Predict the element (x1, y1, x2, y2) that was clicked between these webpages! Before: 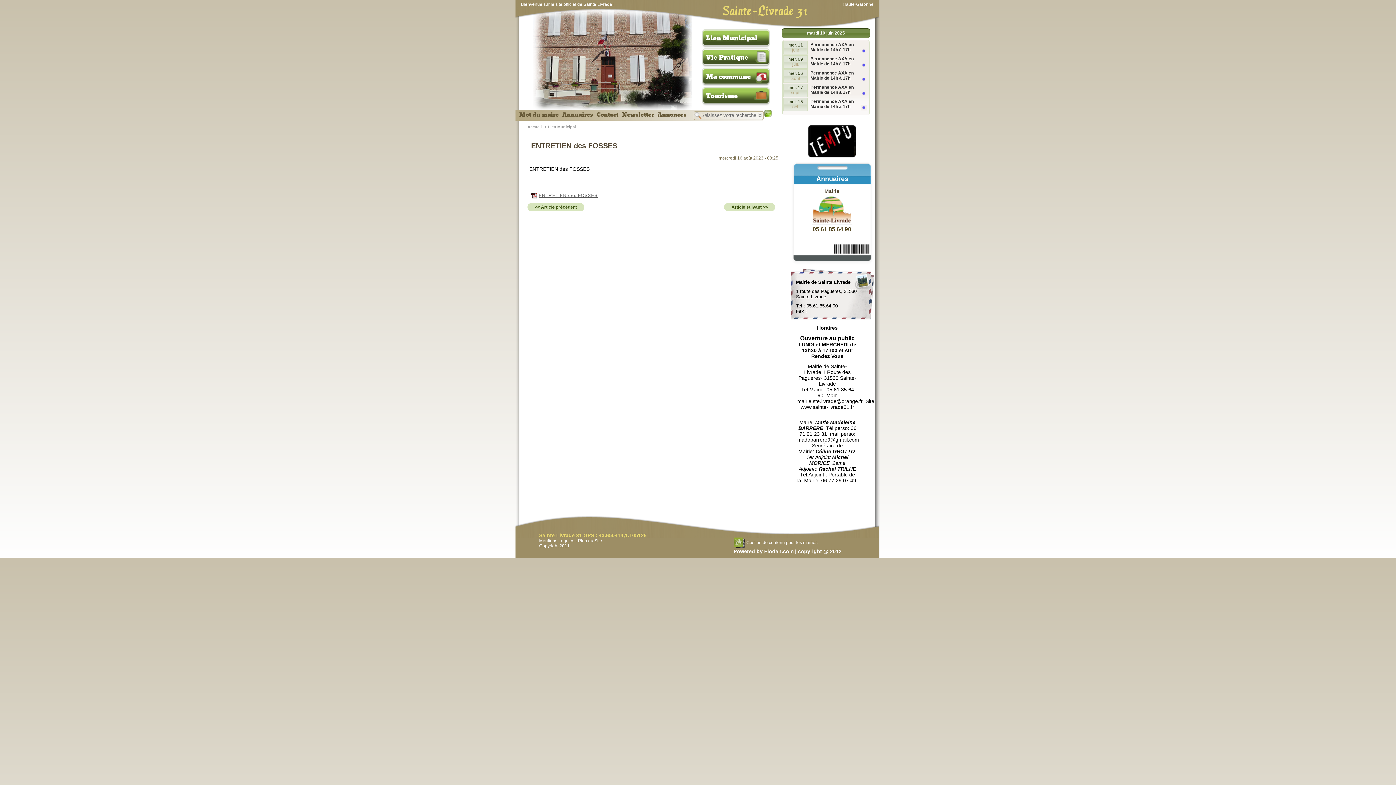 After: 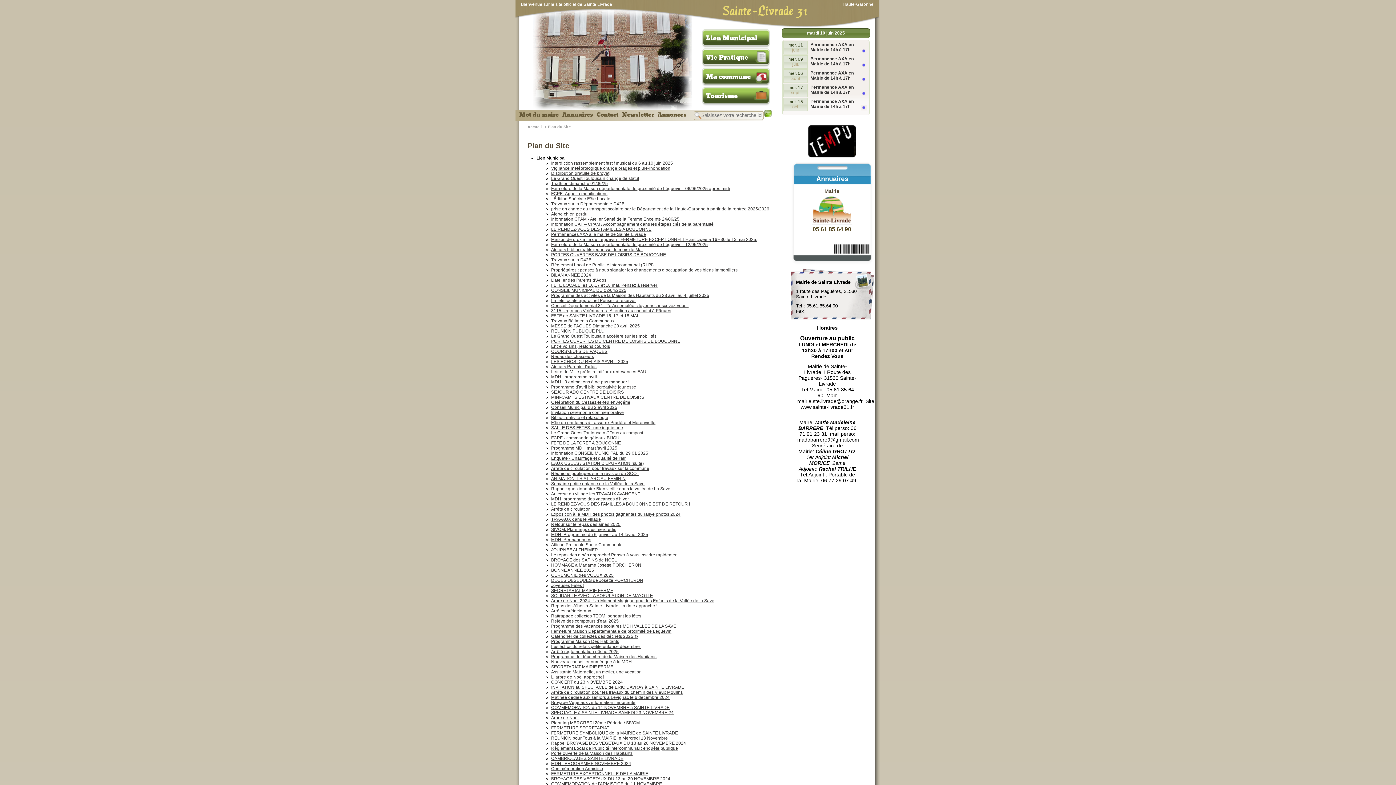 Action: label: Plan du Site bbox: (578, 538, 602, 543)